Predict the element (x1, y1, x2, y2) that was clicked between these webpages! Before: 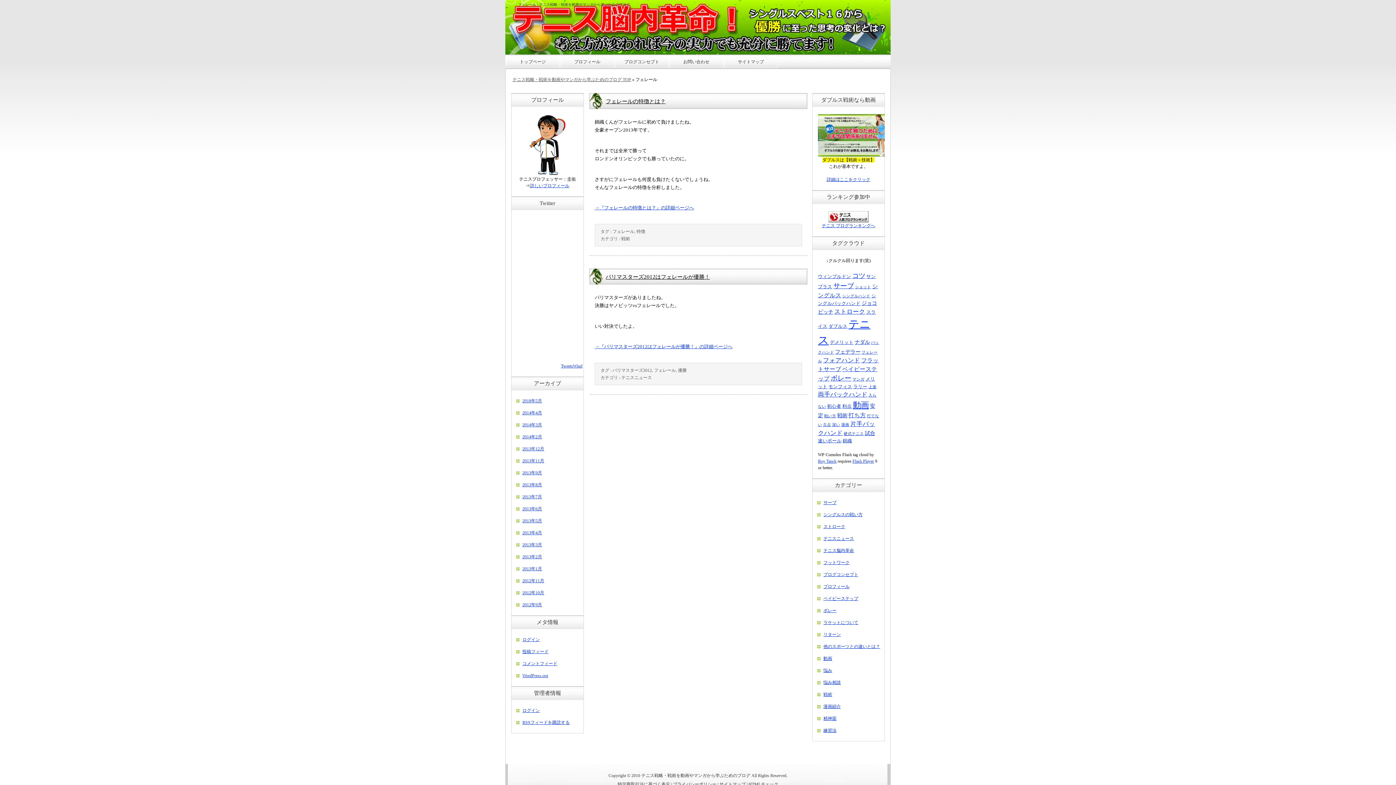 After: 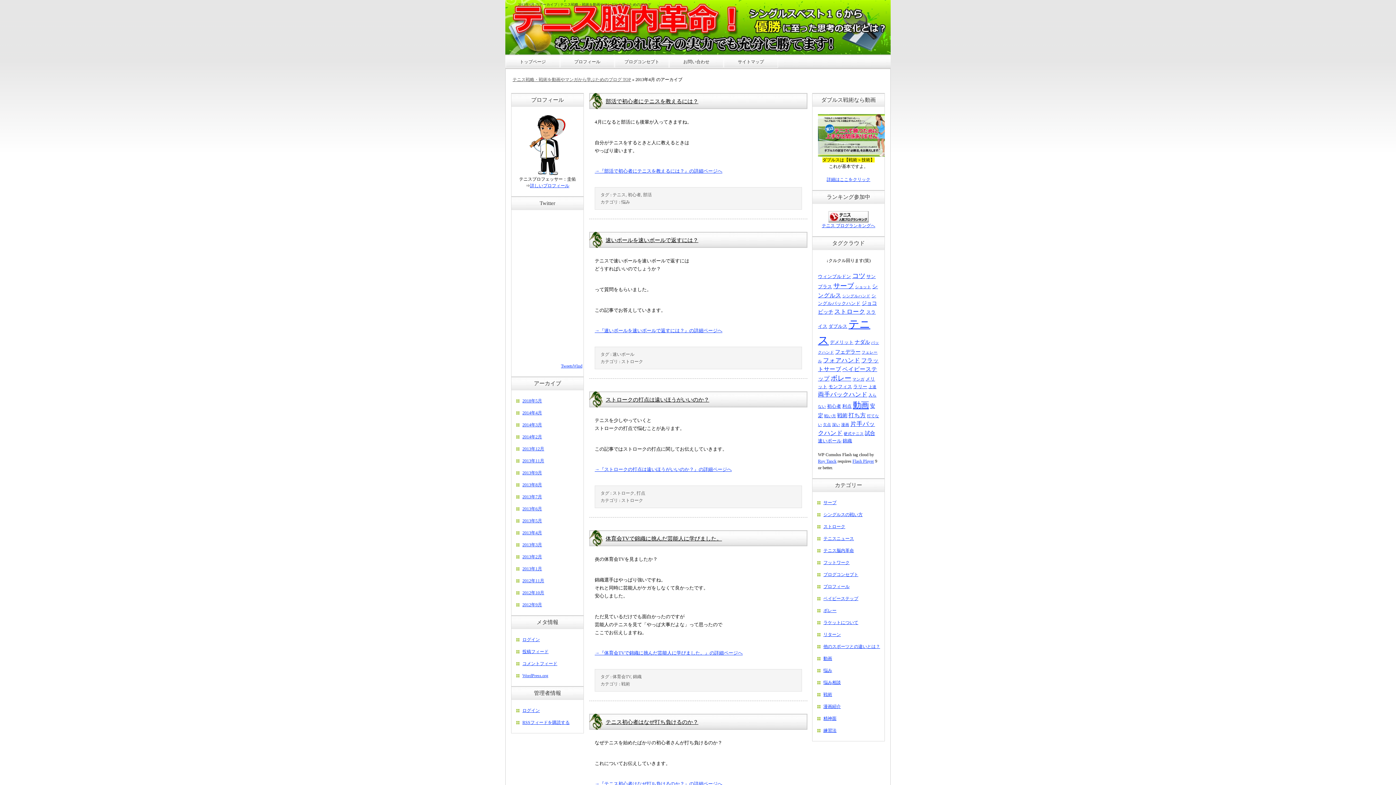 Action: label: 2013年4月 bbox: (522, 530, 542, 535)